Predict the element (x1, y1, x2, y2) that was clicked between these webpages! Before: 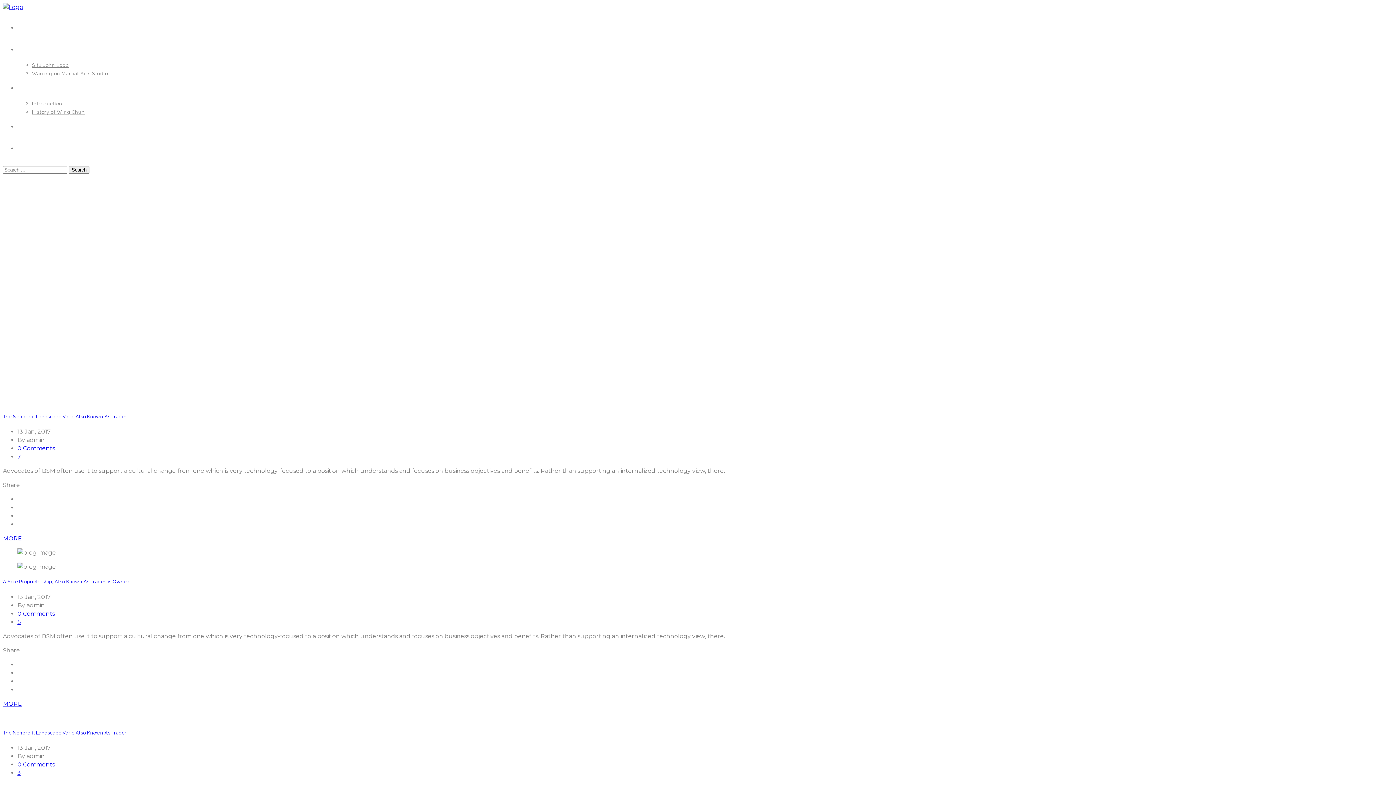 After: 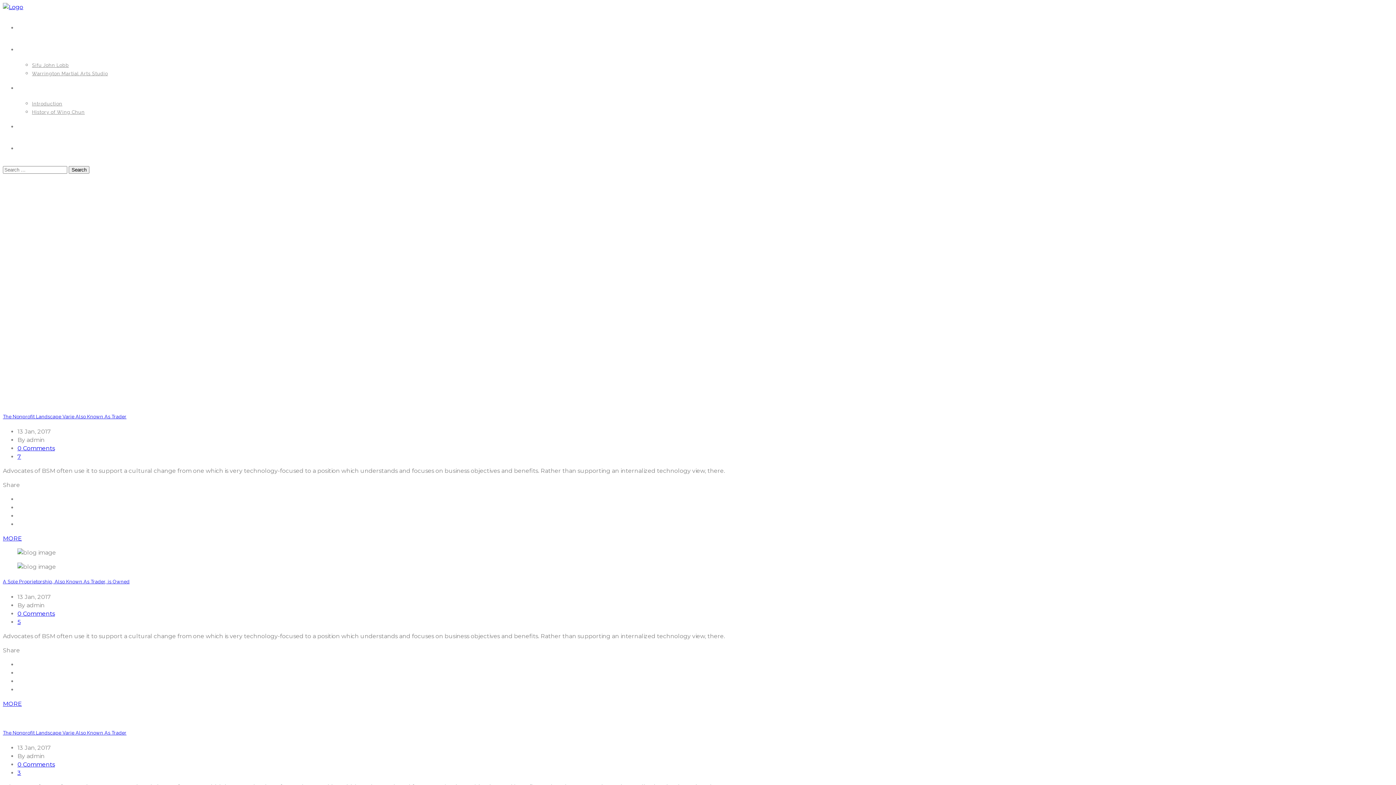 Action: bbox: (17, 769, 21, 776) label: 3